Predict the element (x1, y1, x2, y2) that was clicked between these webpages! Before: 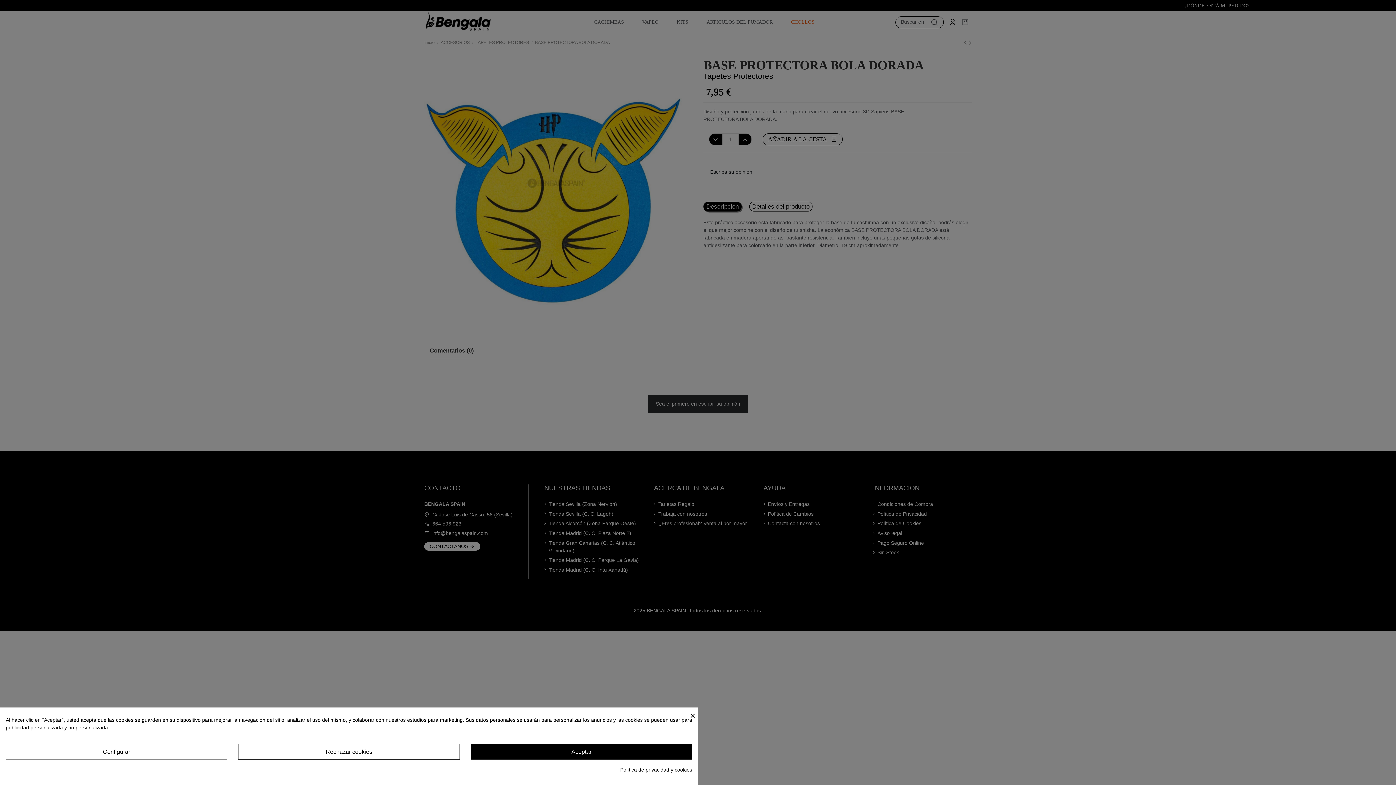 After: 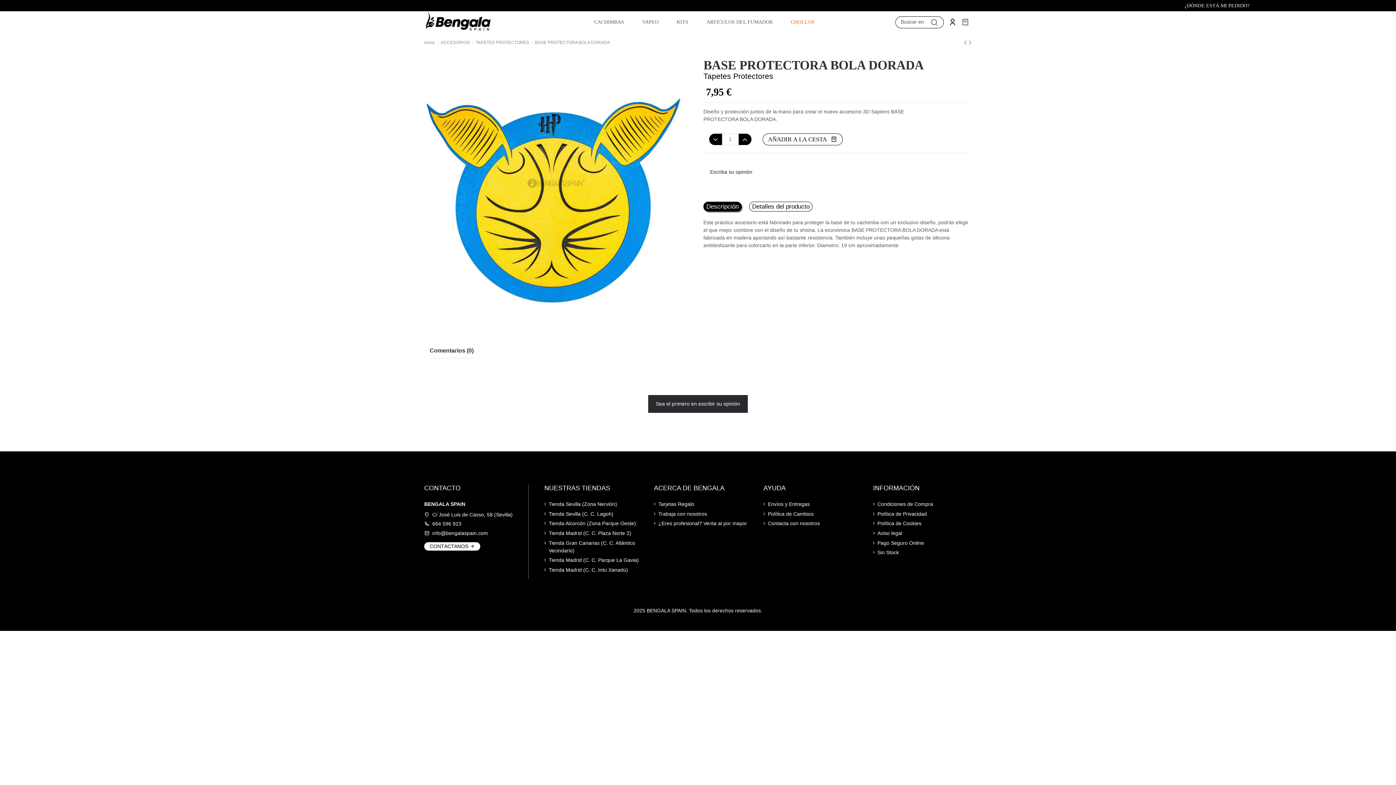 Action: bbox: (470, 744, 692, 760) label: Aceptar